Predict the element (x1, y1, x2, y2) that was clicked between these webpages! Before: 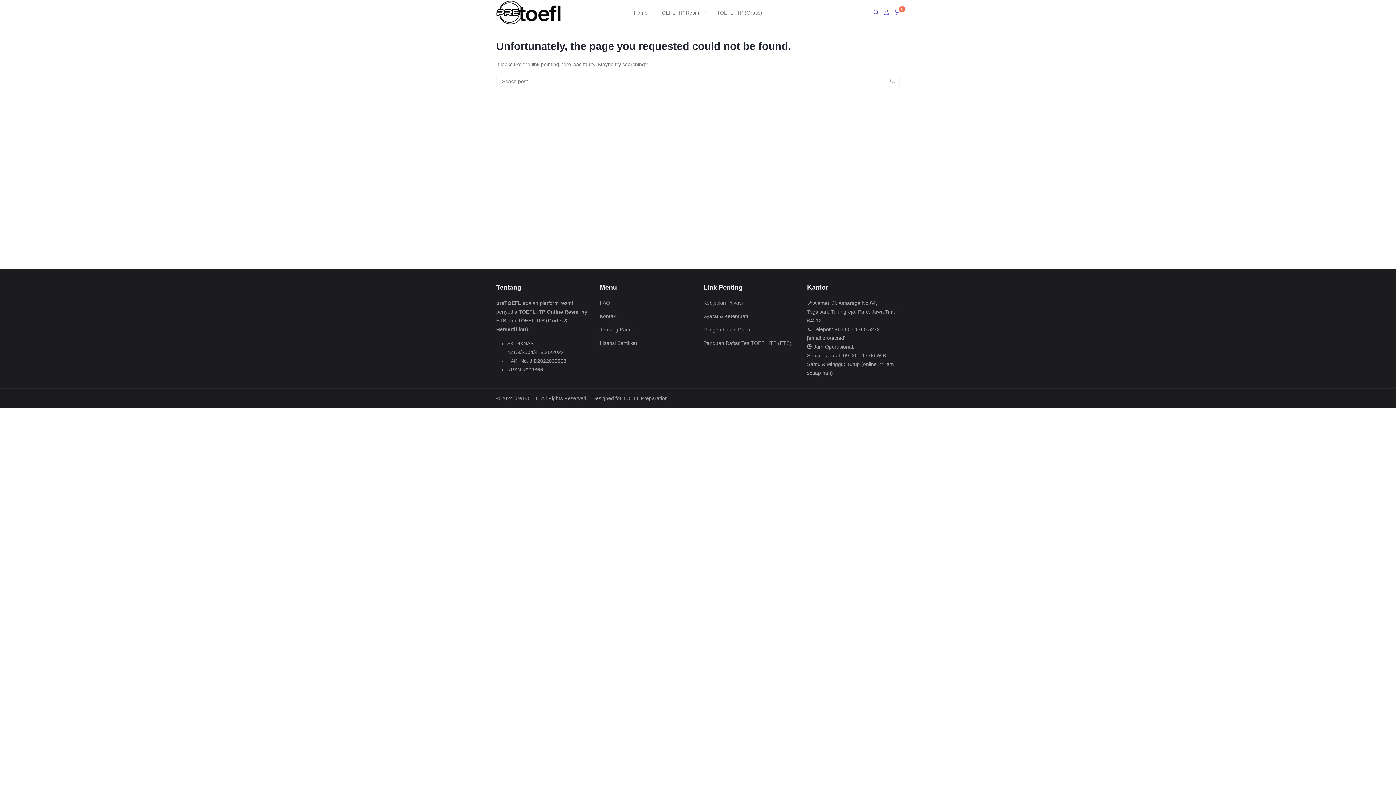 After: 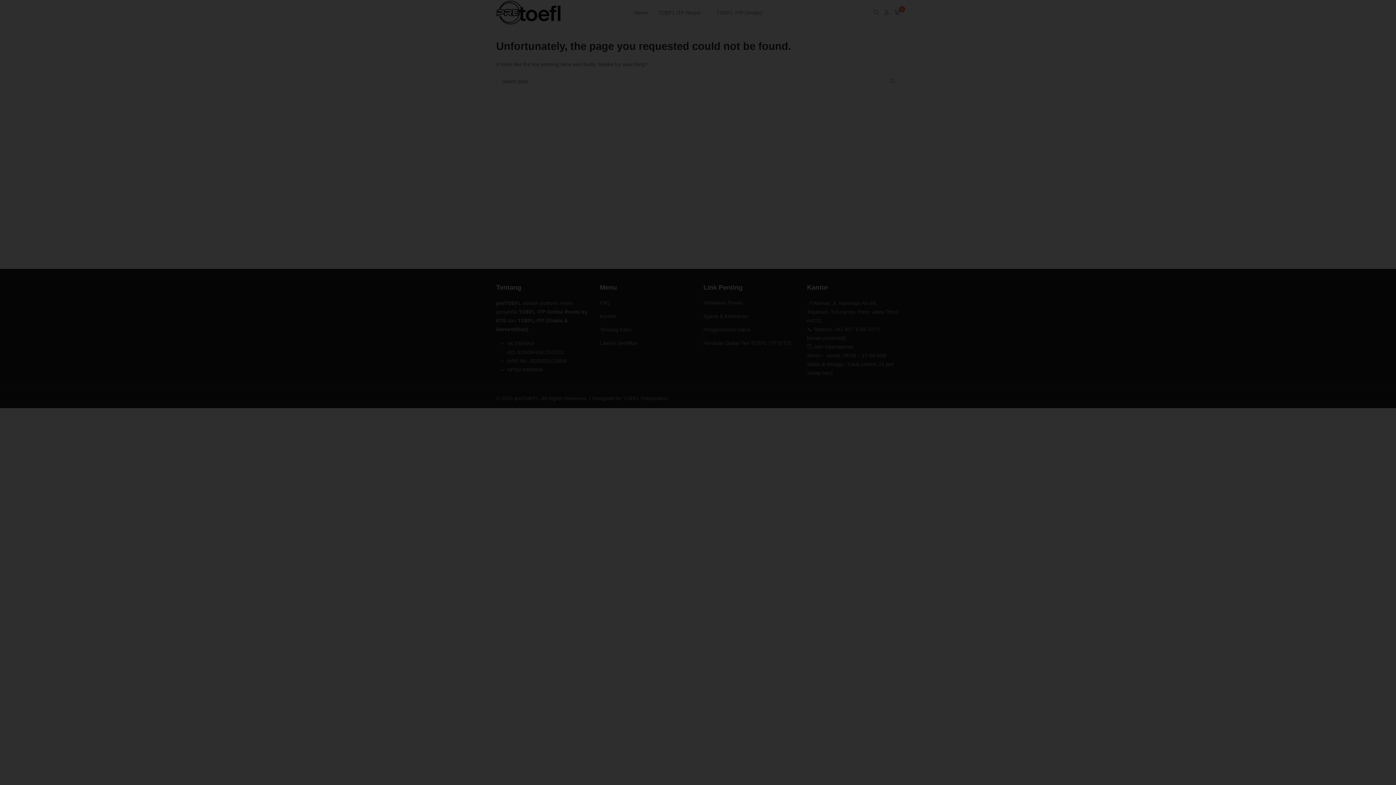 Action: bbox: (894, 8, 900, 16) label: 0